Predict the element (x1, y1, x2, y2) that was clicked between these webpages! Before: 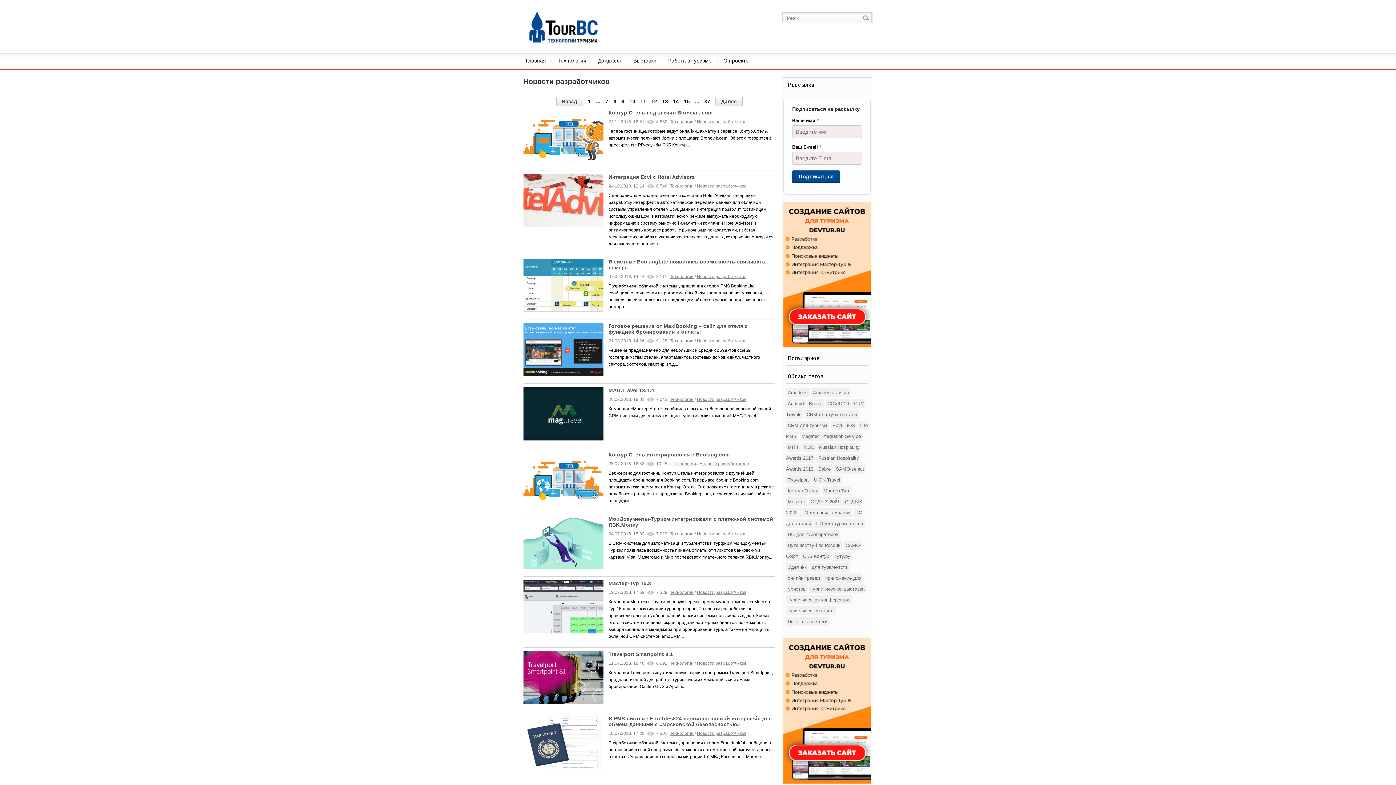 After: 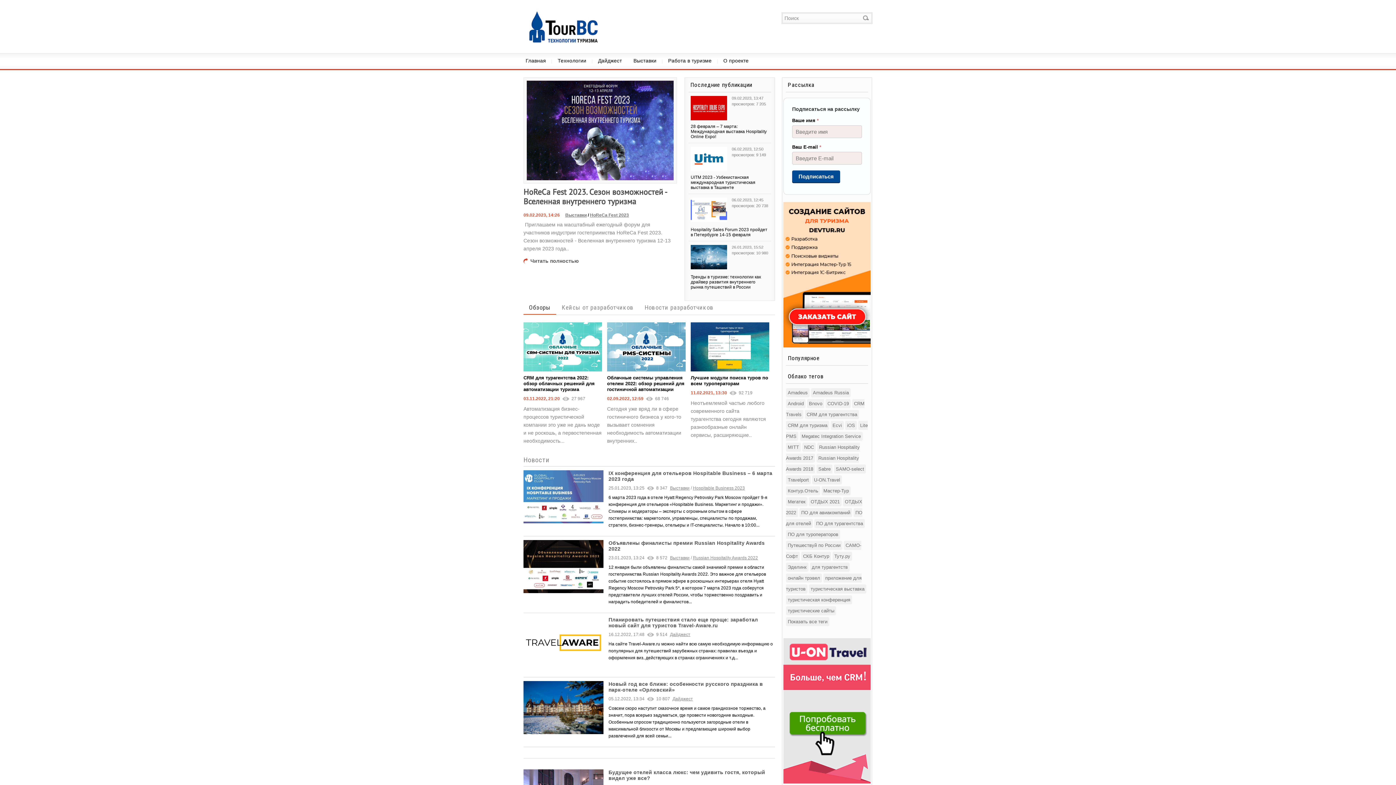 Action: label: Главная bbox: (525, 57, 546, 63)